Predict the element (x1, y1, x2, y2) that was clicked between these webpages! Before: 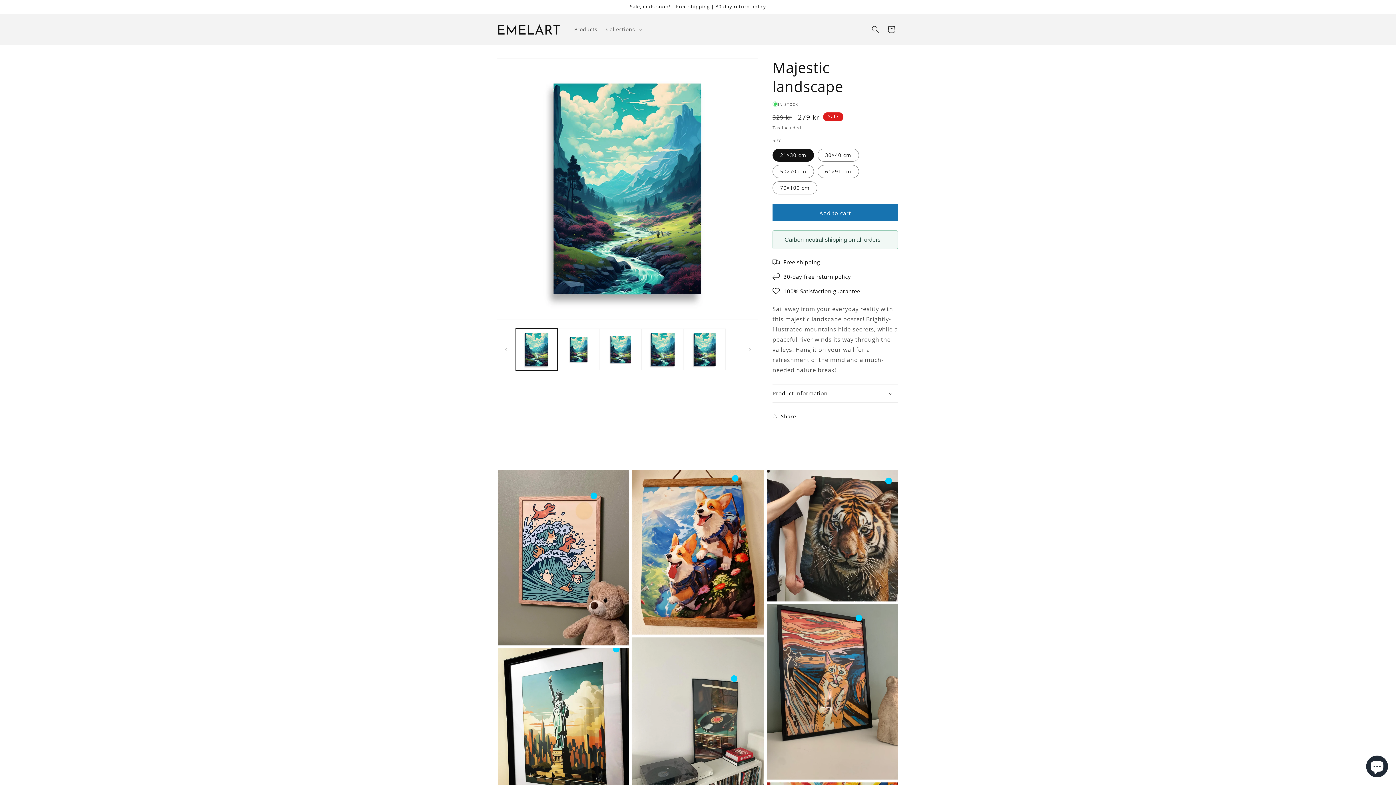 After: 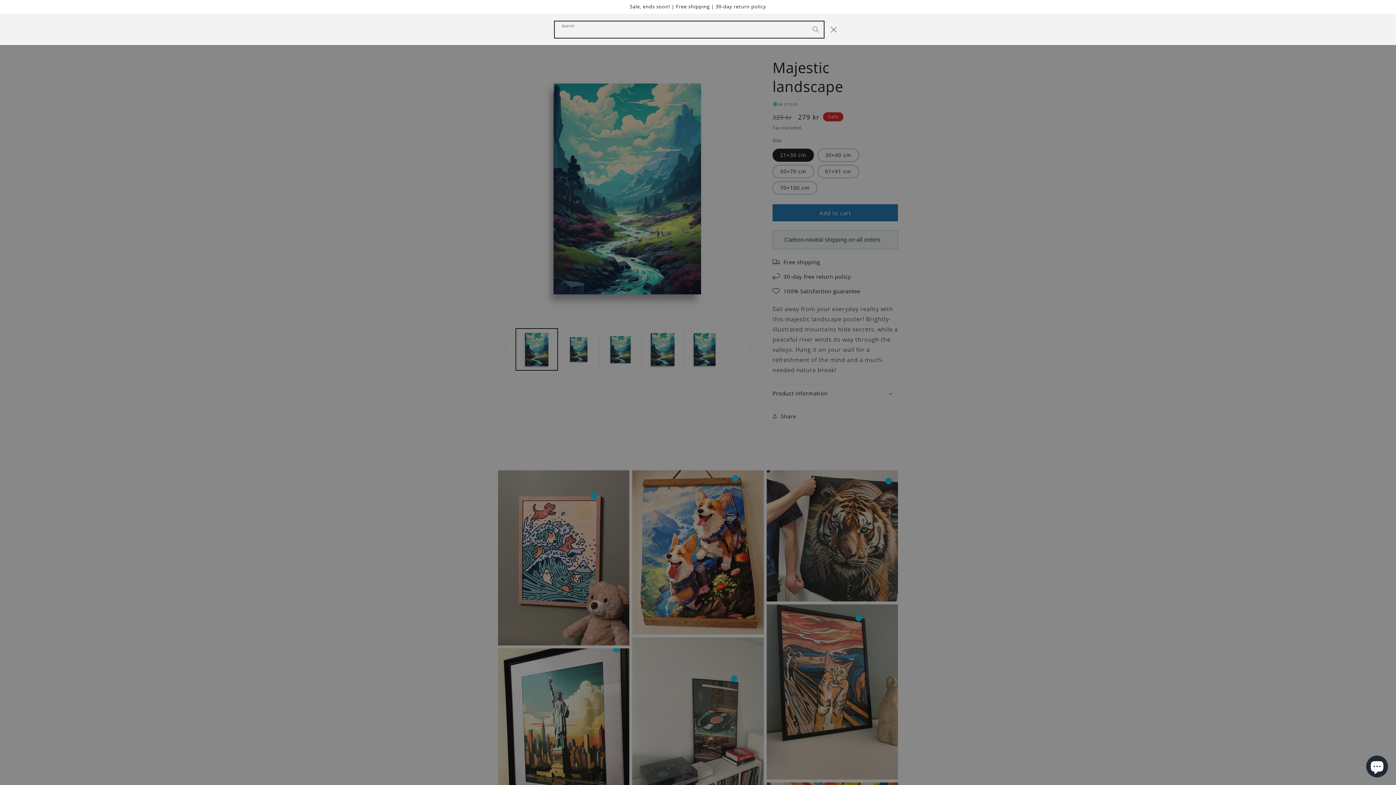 Action: bbox: (867, 21, 883, 37) label: Search